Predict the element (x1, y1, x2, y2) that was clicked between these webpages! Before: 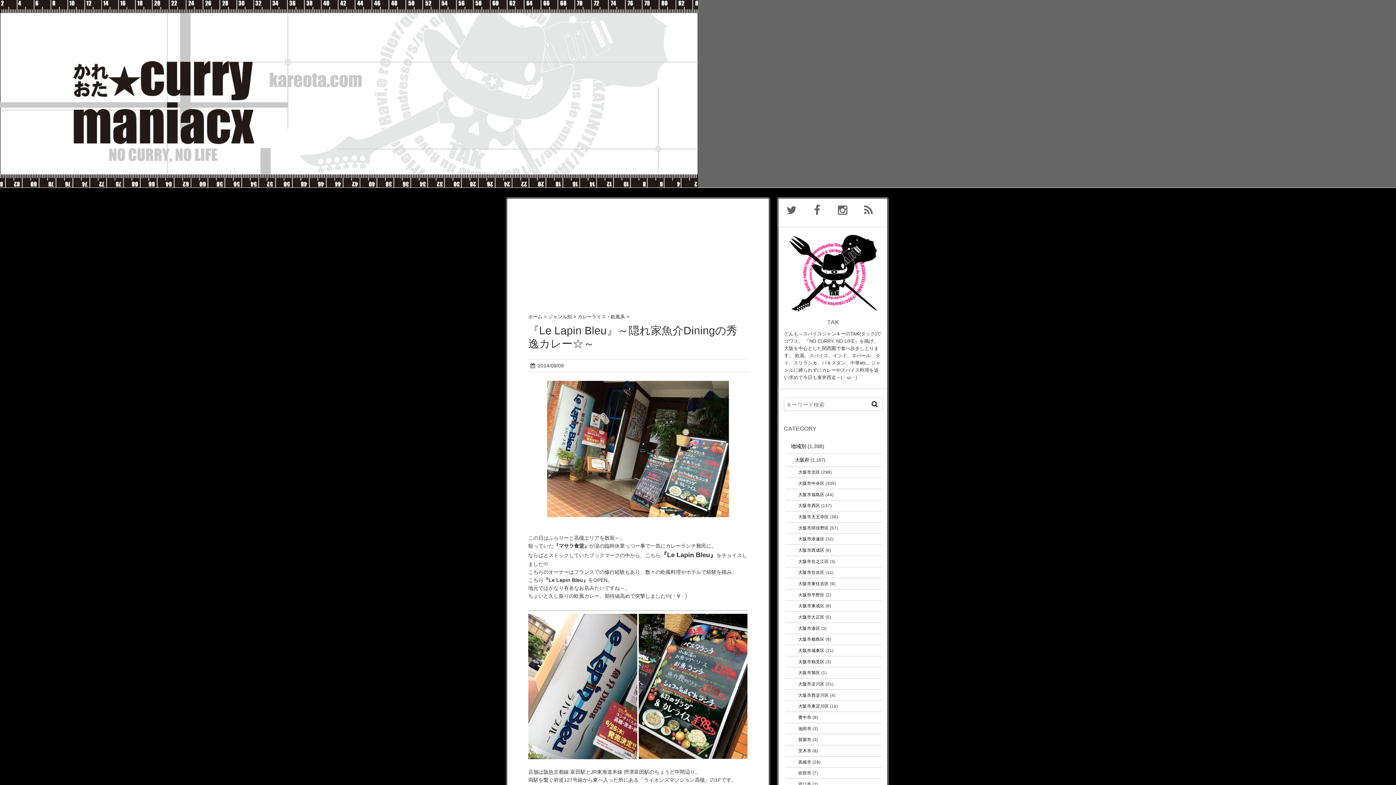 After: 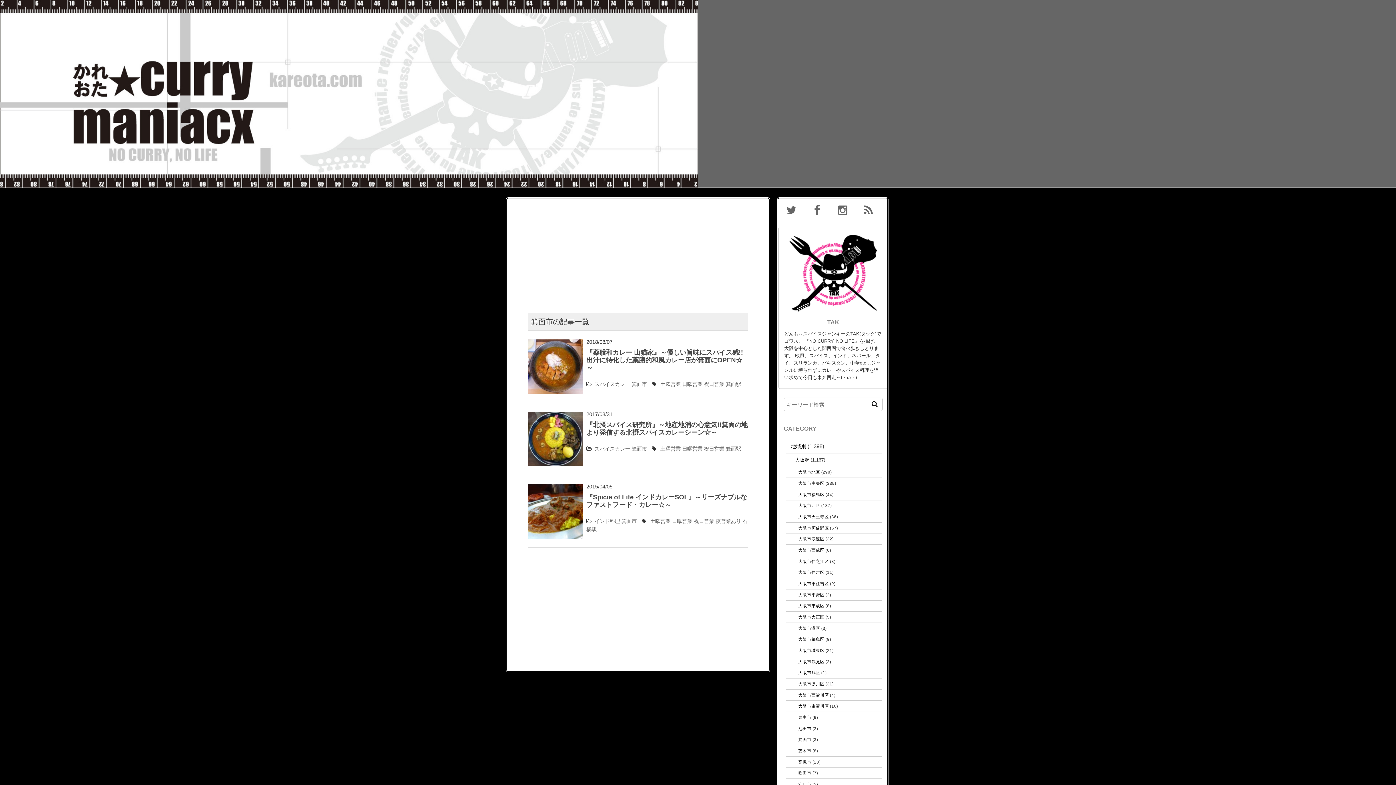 Action: bbox: (798, 737, 811, 742) label: 箕面市